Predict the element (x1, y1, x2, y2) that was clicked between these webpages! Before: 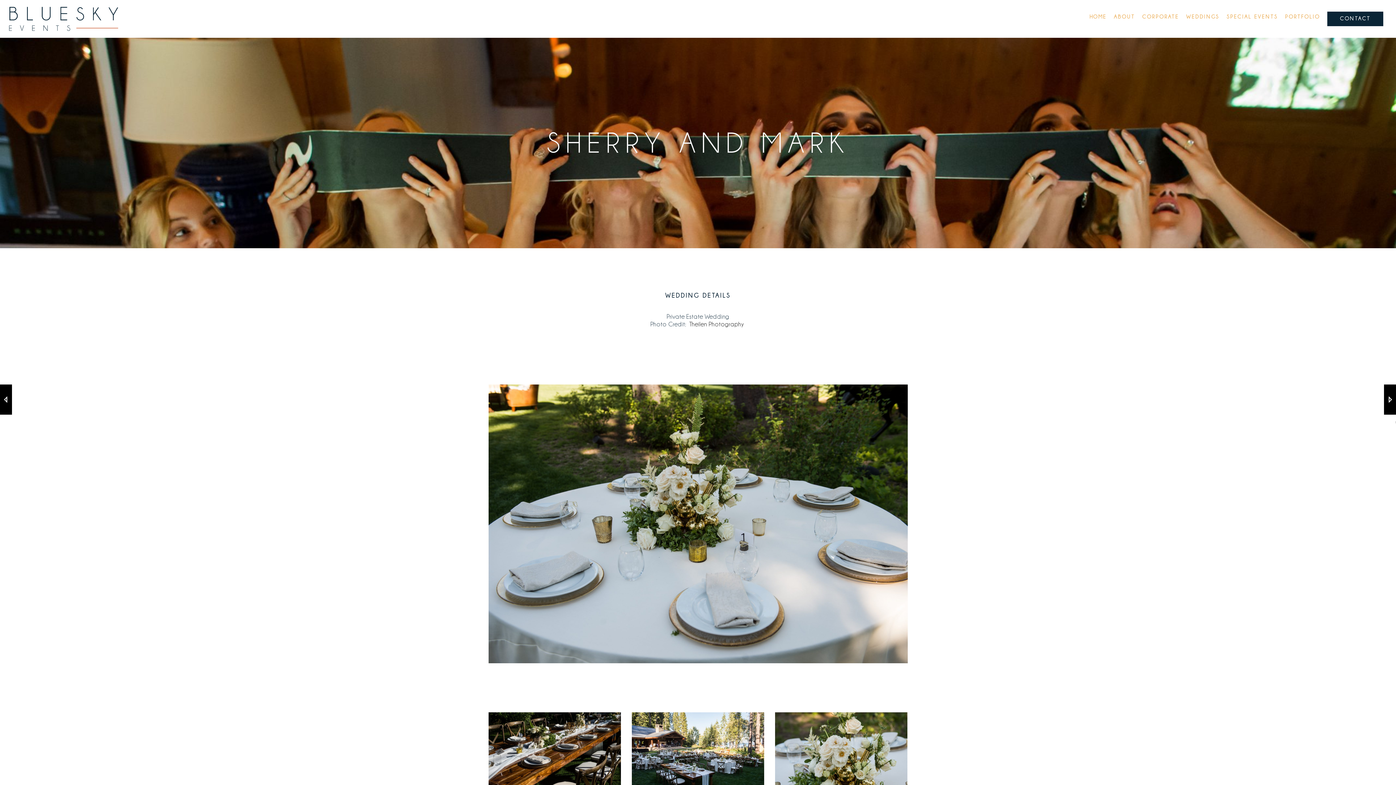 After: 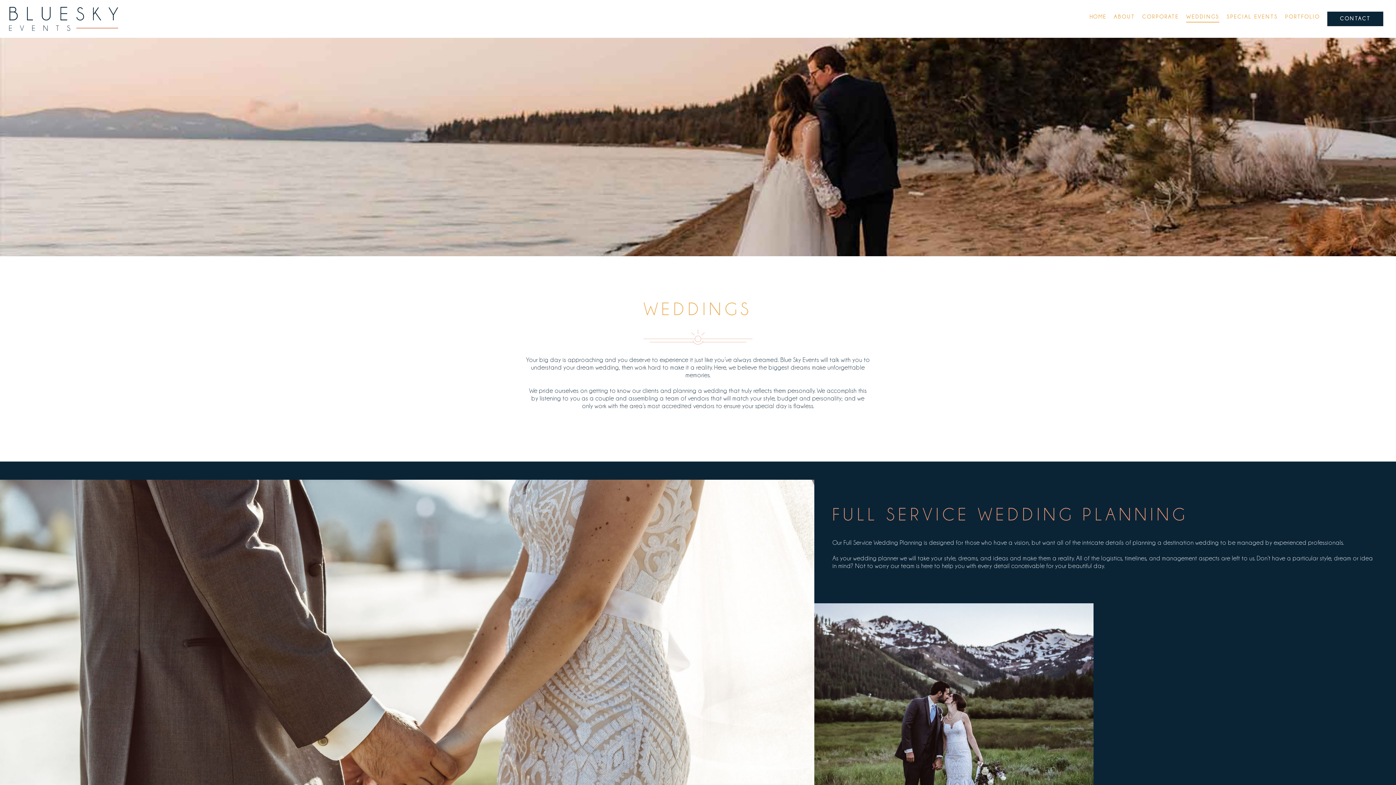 Action: label: WEDDINGS bbox: (1186, 11, 1219, 22)